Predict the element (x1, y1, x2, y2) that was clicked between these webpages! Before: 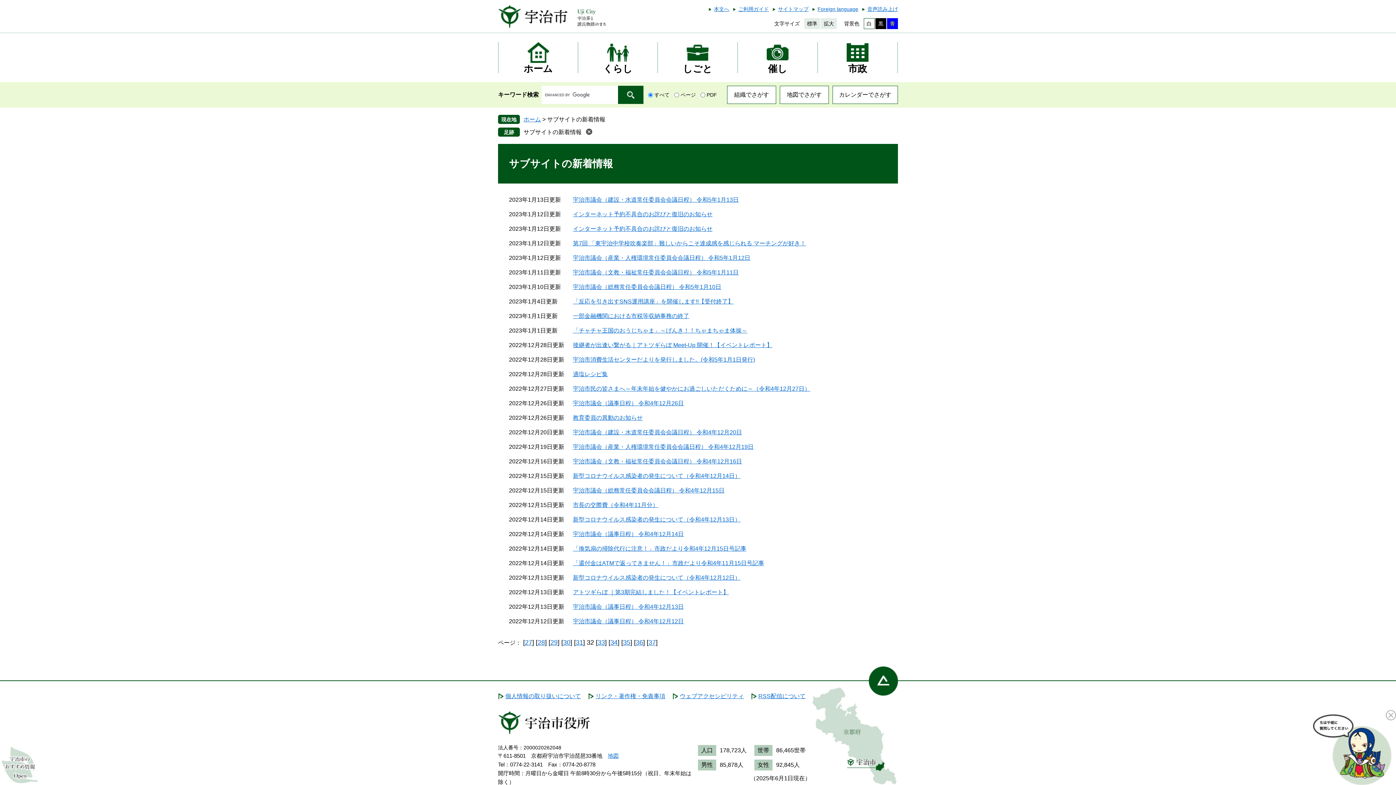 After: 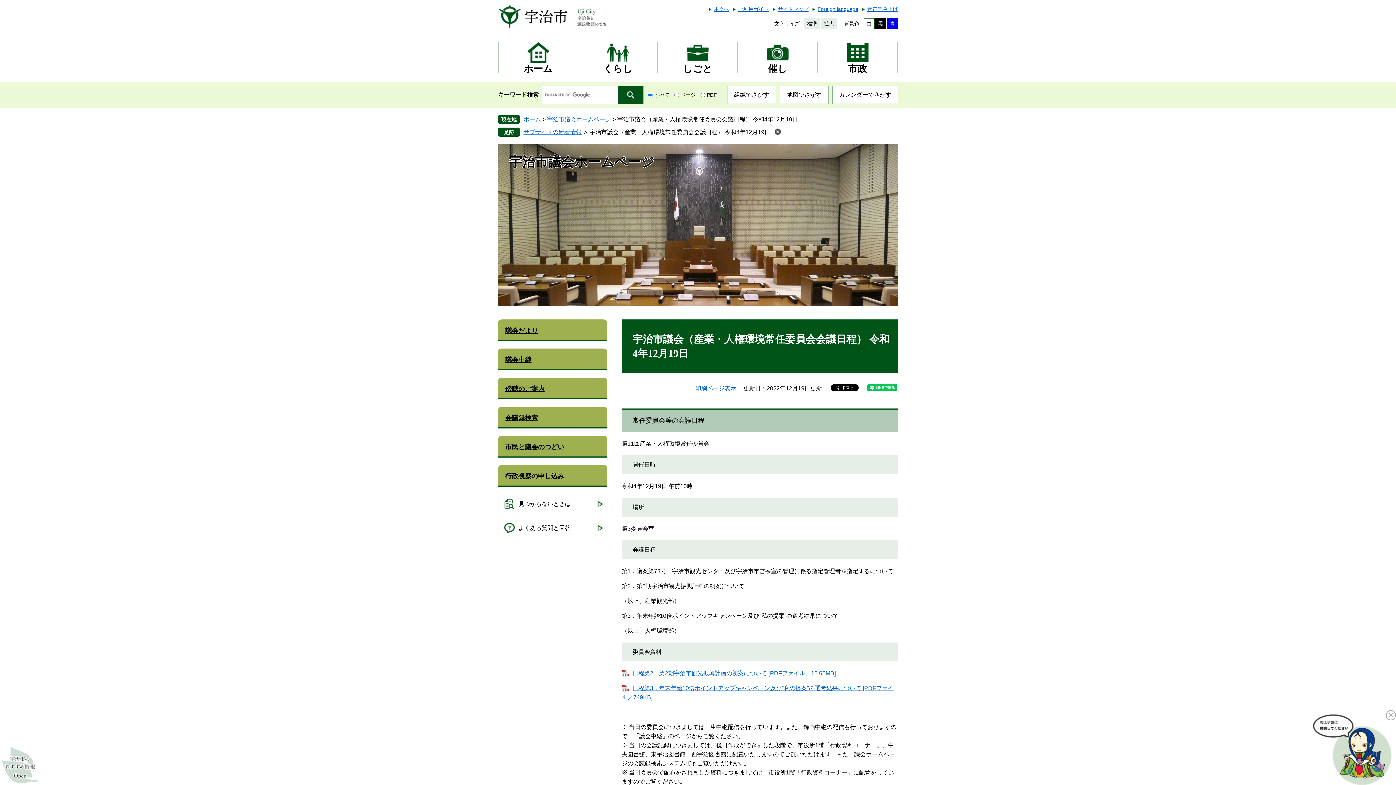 Action: label: 宇治市議会（産業・人権環境常任委員会会議日程） 令和4年12月19日 bbox: (573, 444, 753, 450)